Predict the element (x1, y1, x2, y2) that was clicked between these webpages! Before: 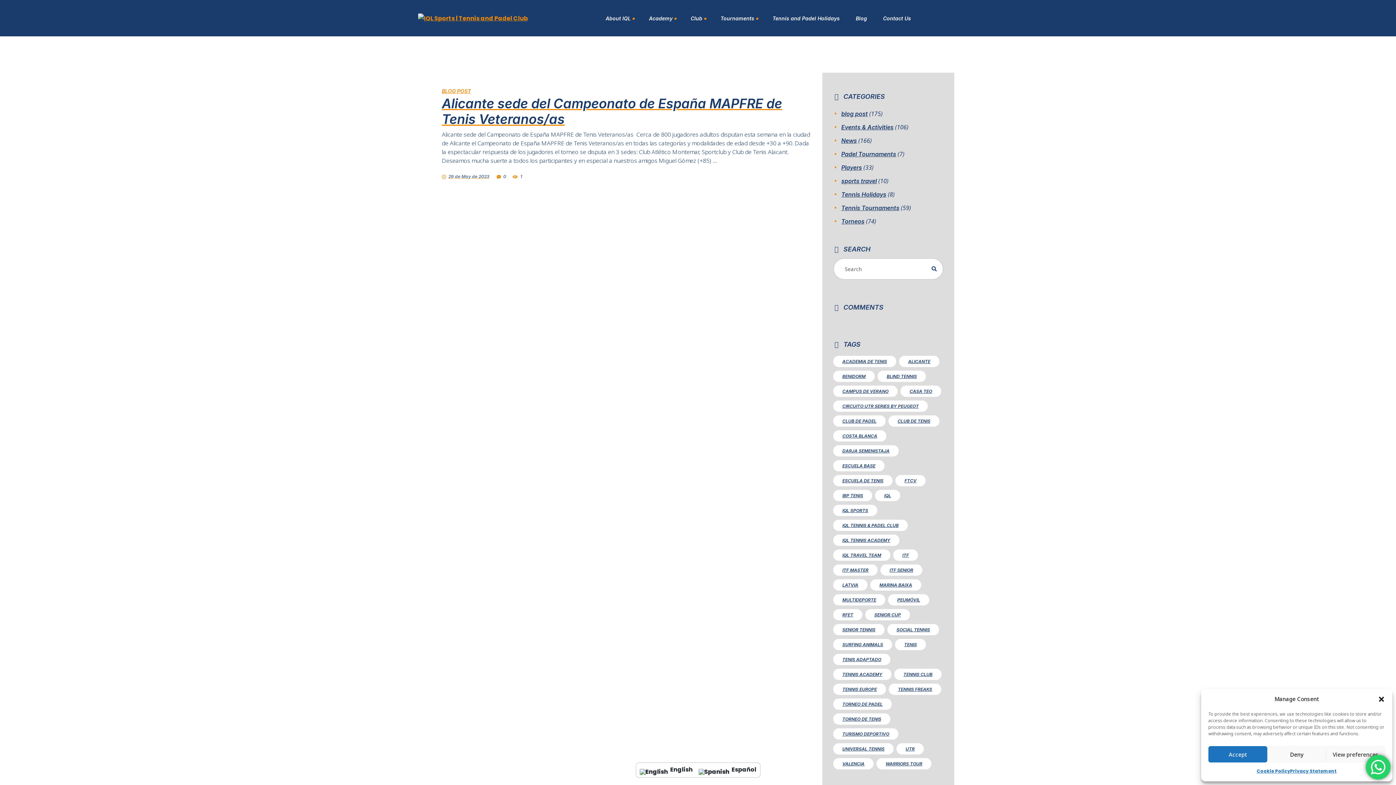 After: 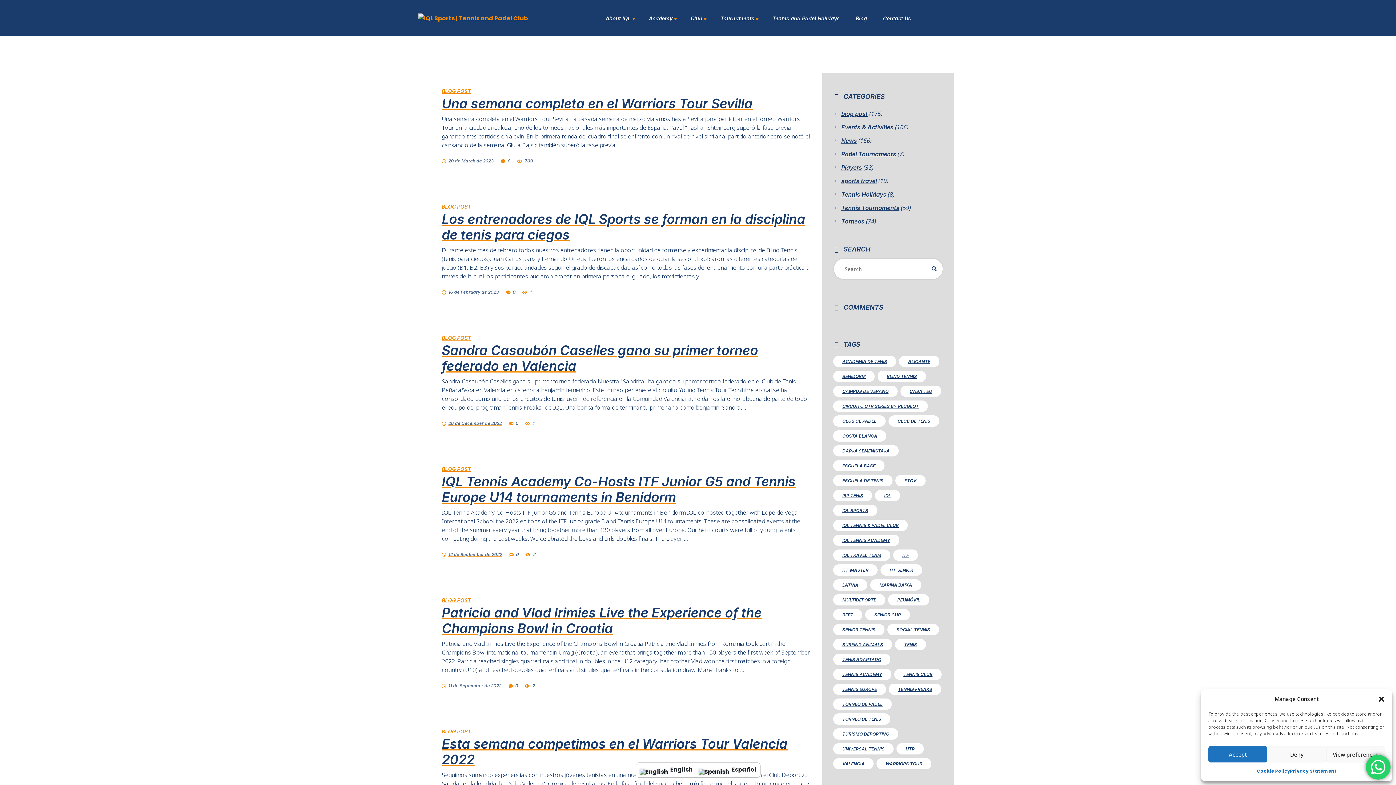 Action: bbox: (833, 669, 891, 680) label: tennis academy (15 items)